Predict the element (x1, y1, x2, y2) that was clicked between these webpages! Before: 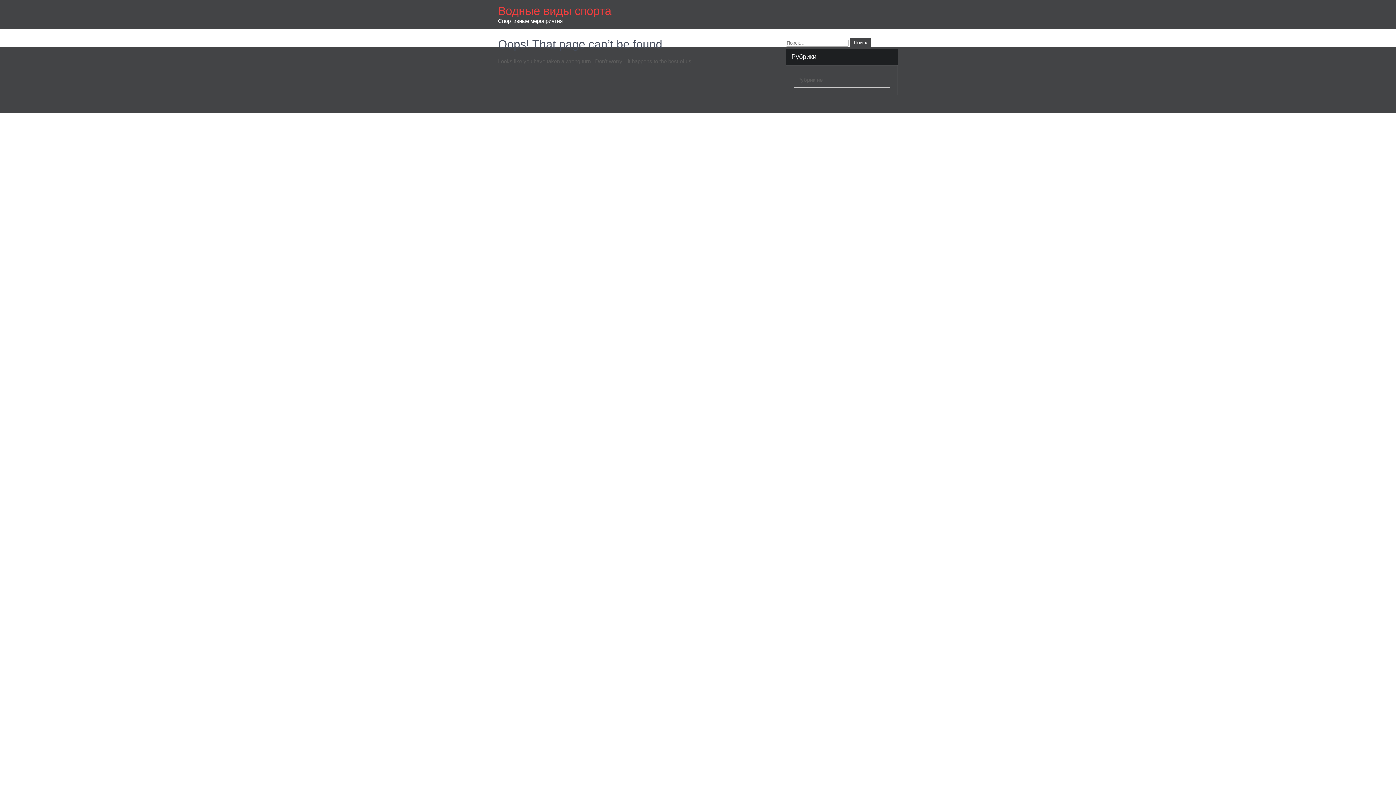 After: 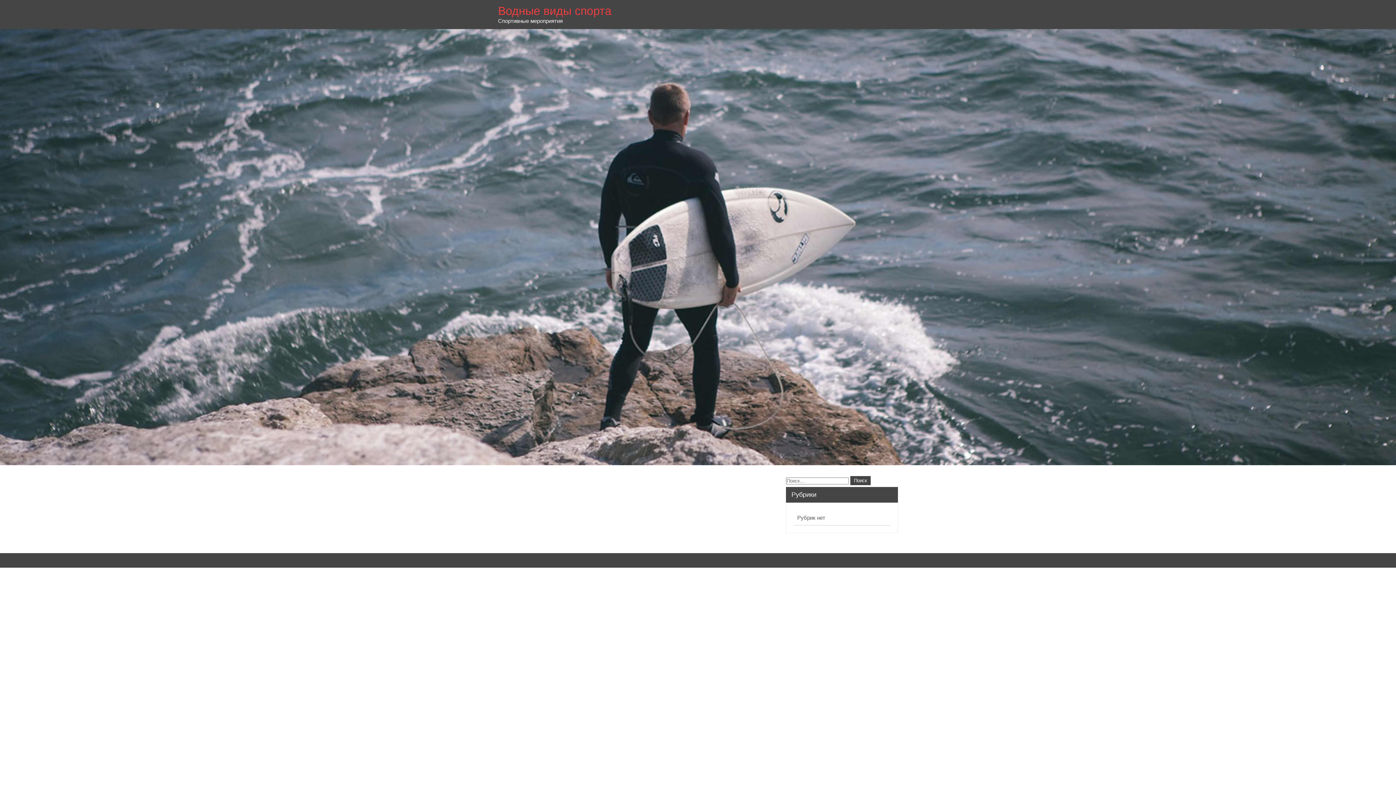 Action: label: Водные виды спорта bbox: (498, 4, 611, 17)